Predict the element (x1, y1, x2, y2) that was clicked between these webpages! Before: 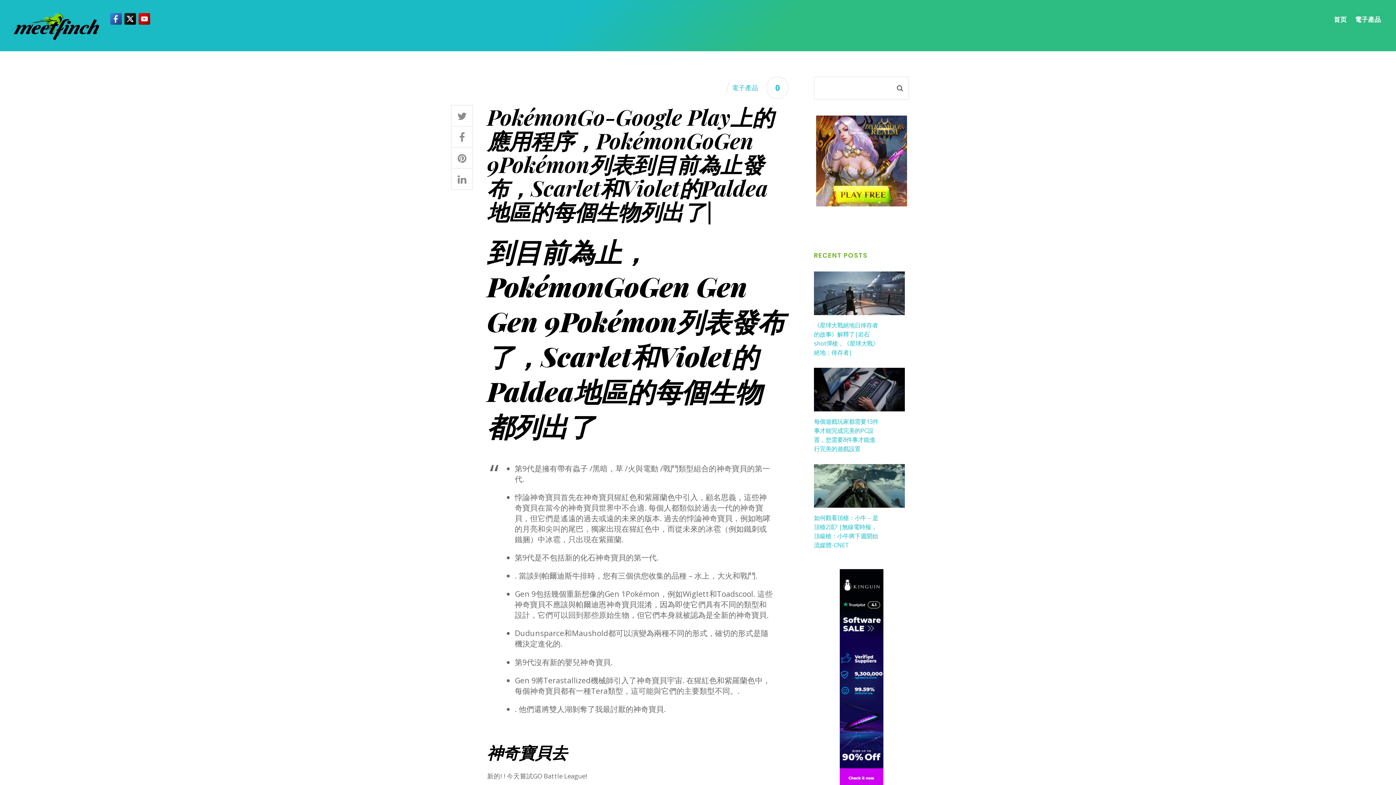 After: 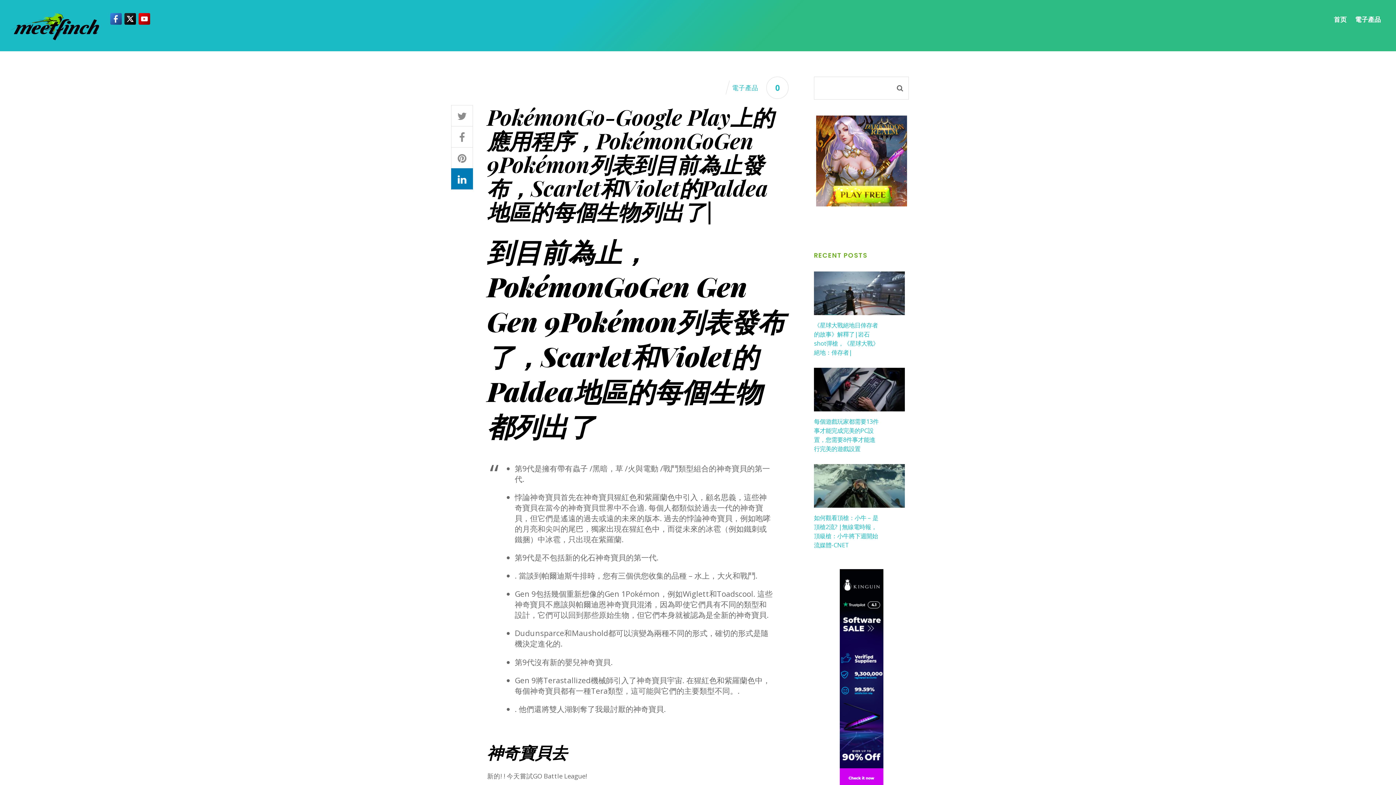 Action: bbox: (451, 170, 473, 184)